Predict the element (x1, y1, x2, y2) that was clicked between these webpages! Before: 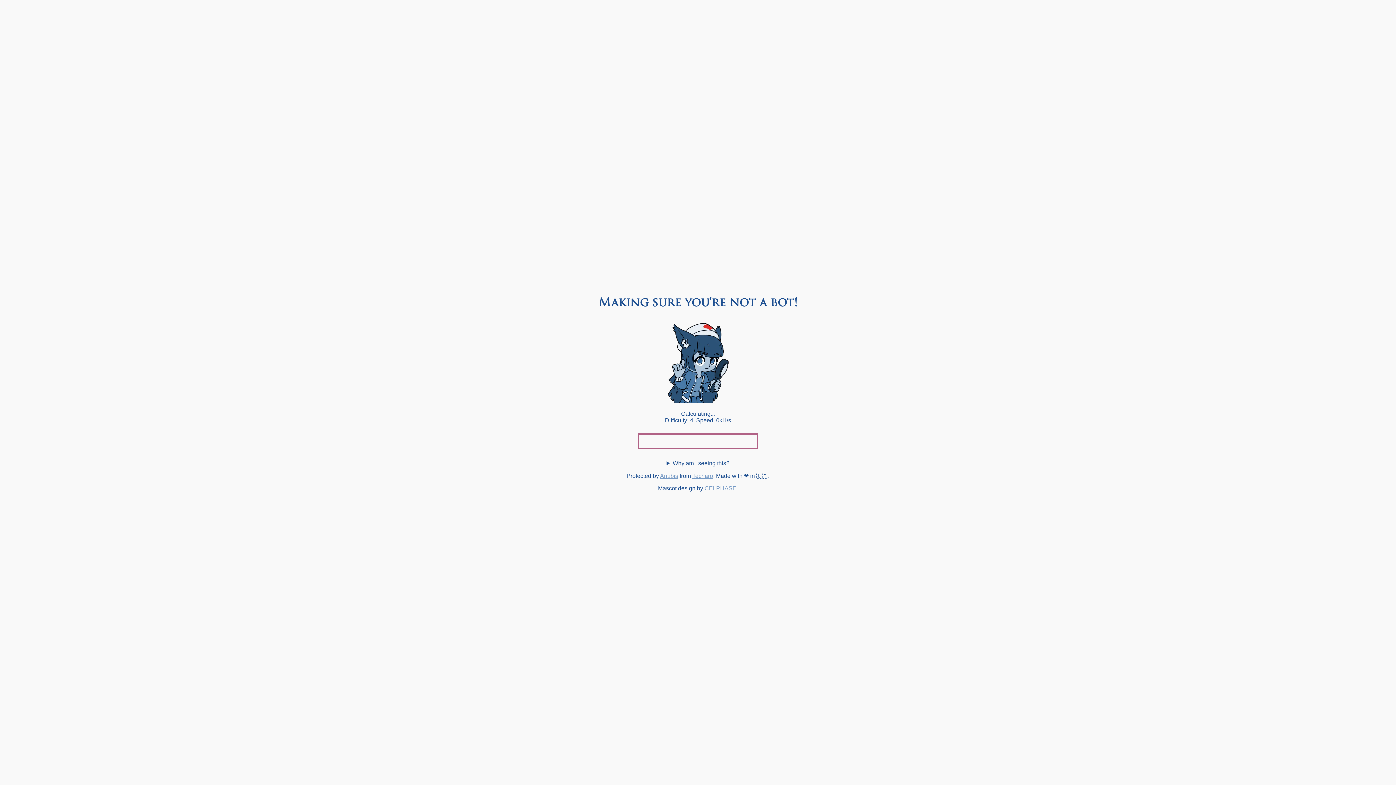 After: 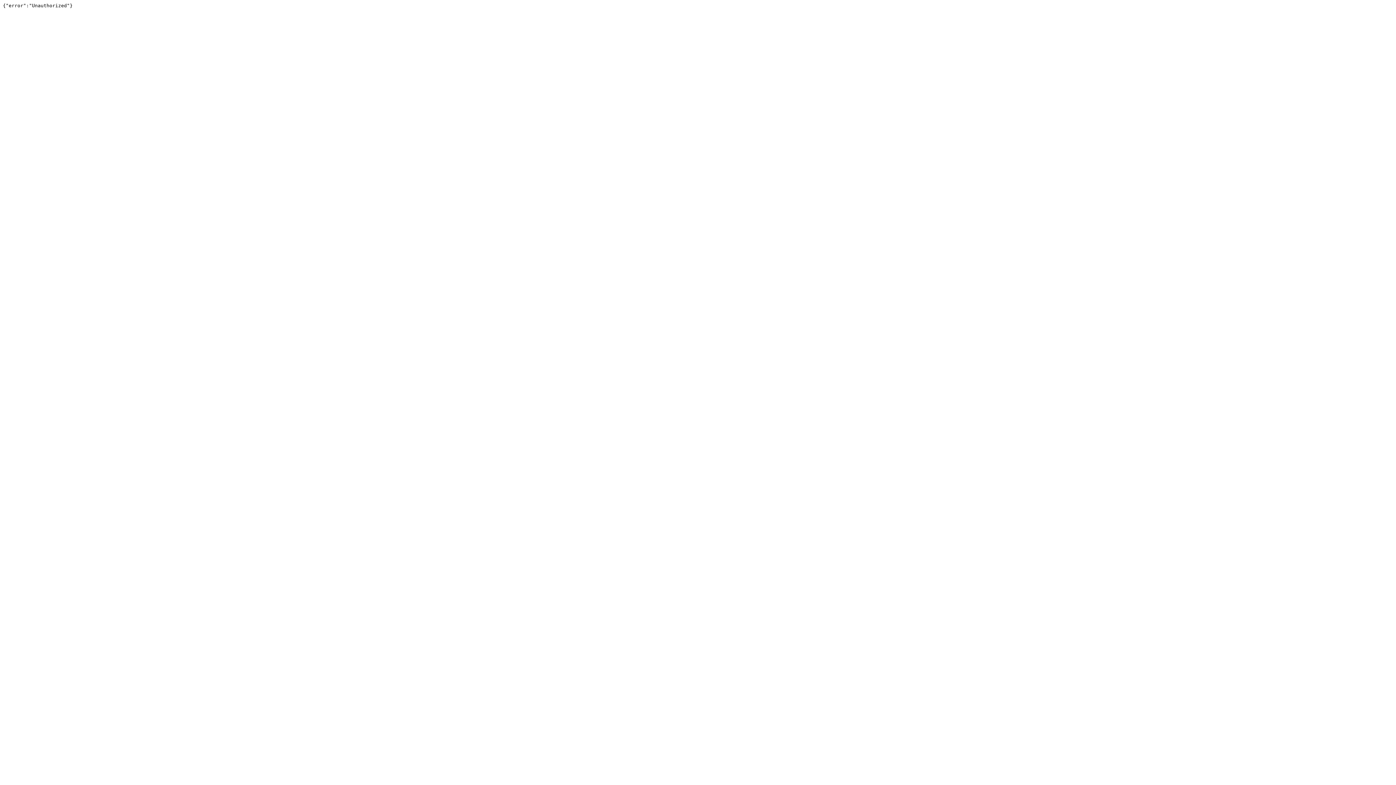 Action: label: Techaro bbox: (692, 473, 713, 479)